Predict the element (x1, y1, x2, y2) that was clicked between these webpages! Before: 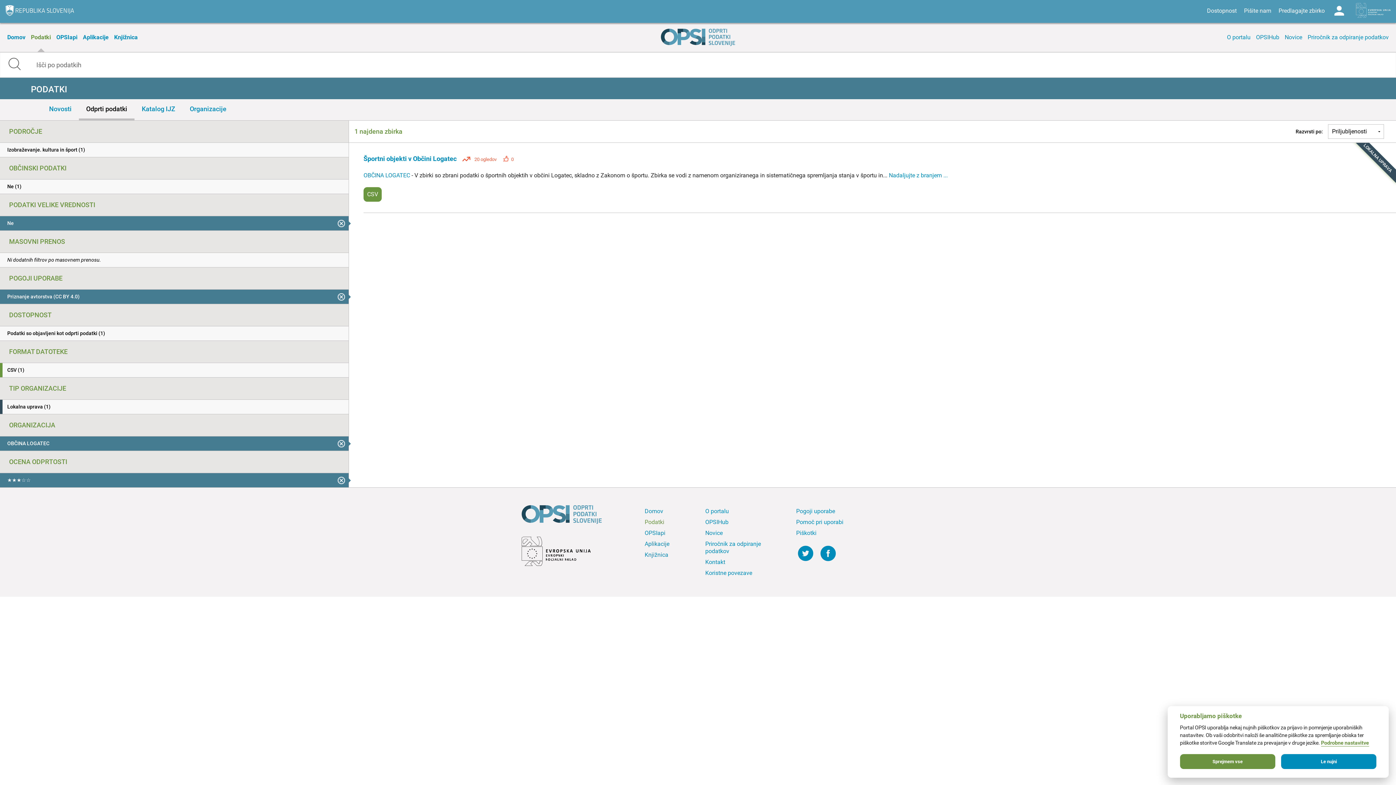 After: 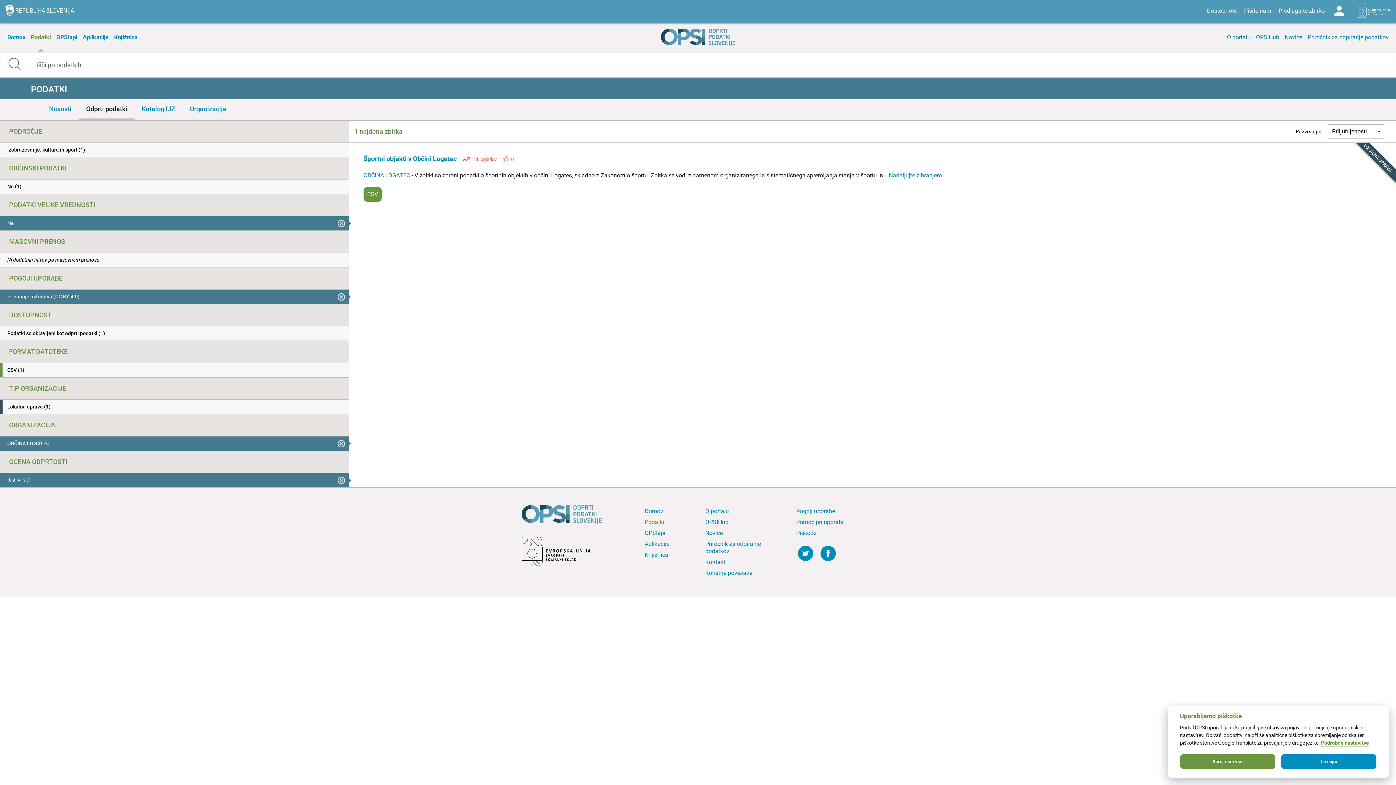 Action: bbox: (5, 4, 83, 19)